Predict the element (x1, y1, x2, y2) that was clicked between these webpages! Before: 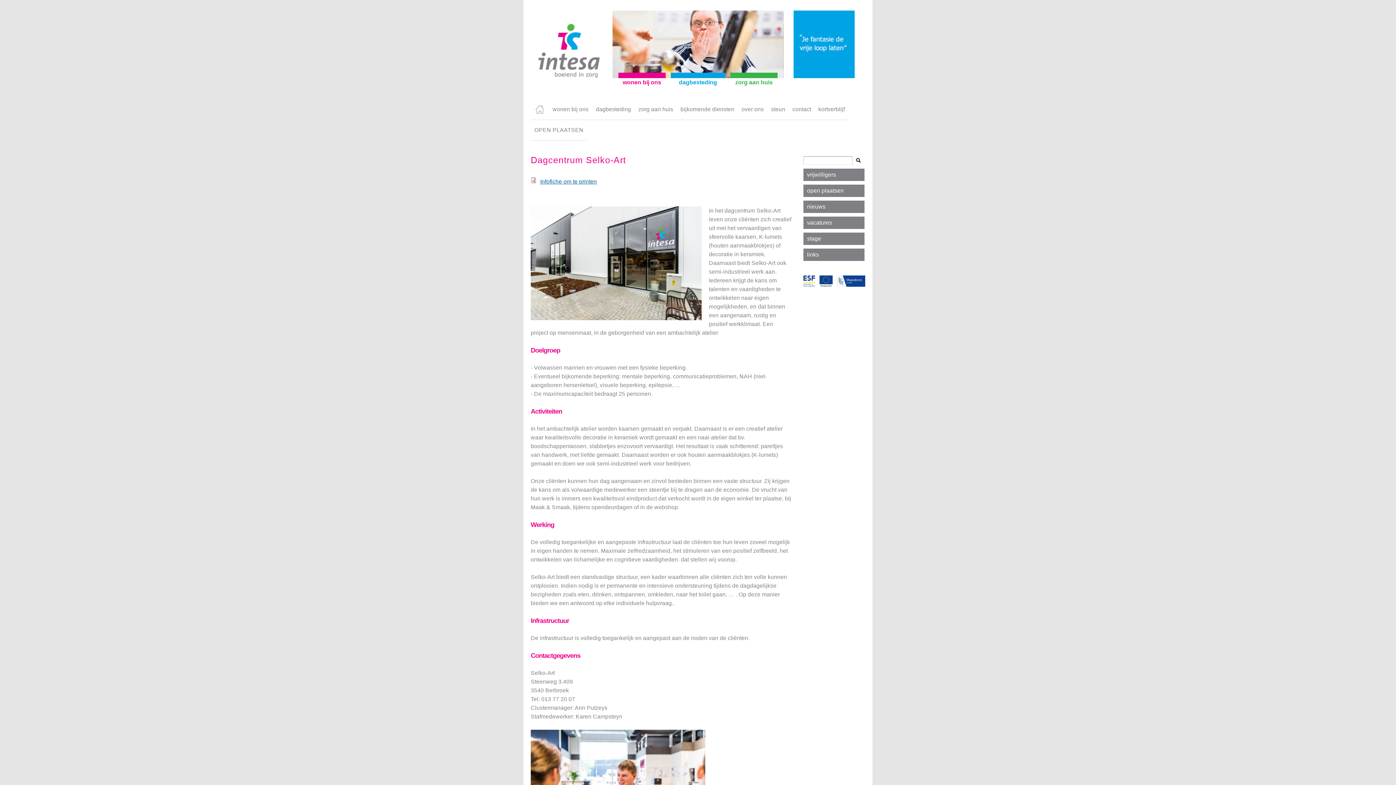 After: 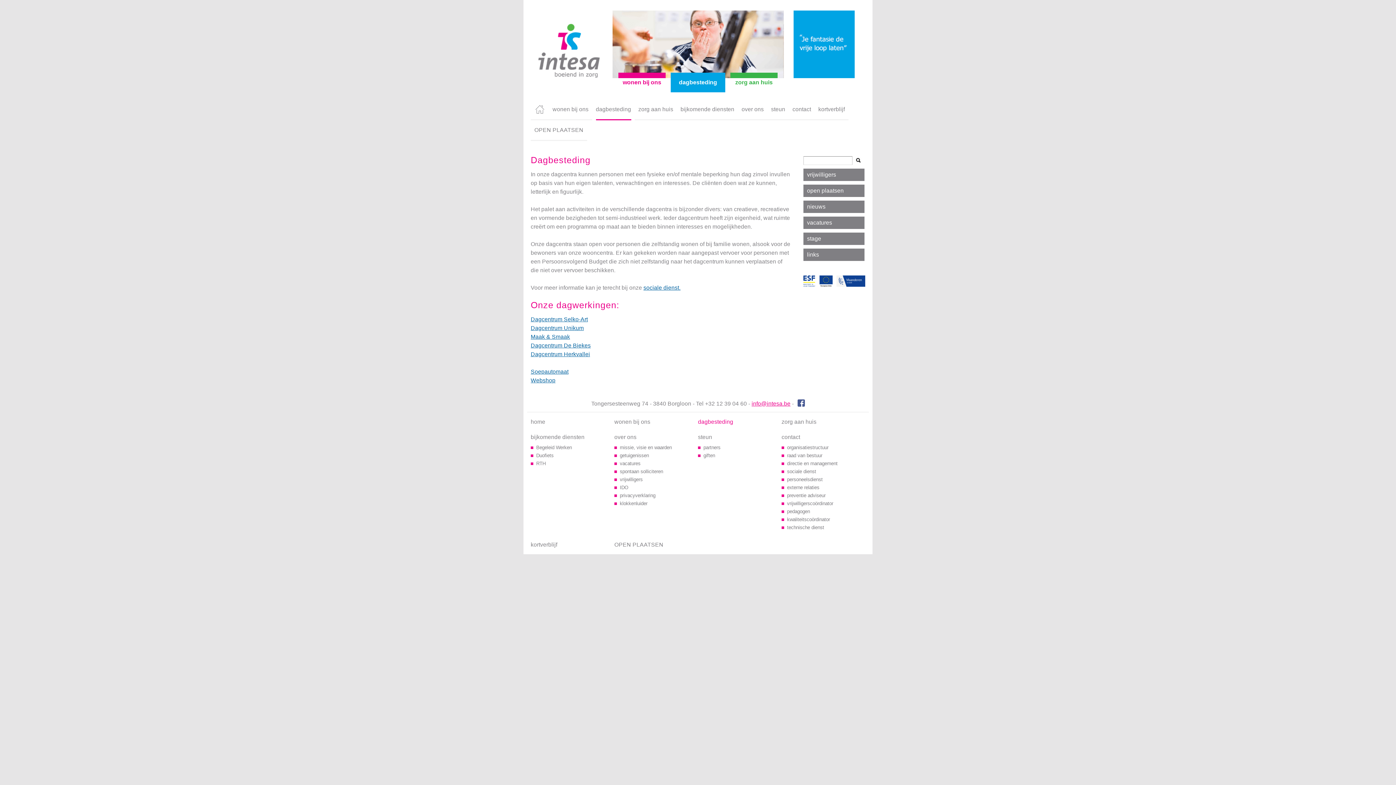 Action: label: dagbesteding bbox: (670, 72, 725, 92)